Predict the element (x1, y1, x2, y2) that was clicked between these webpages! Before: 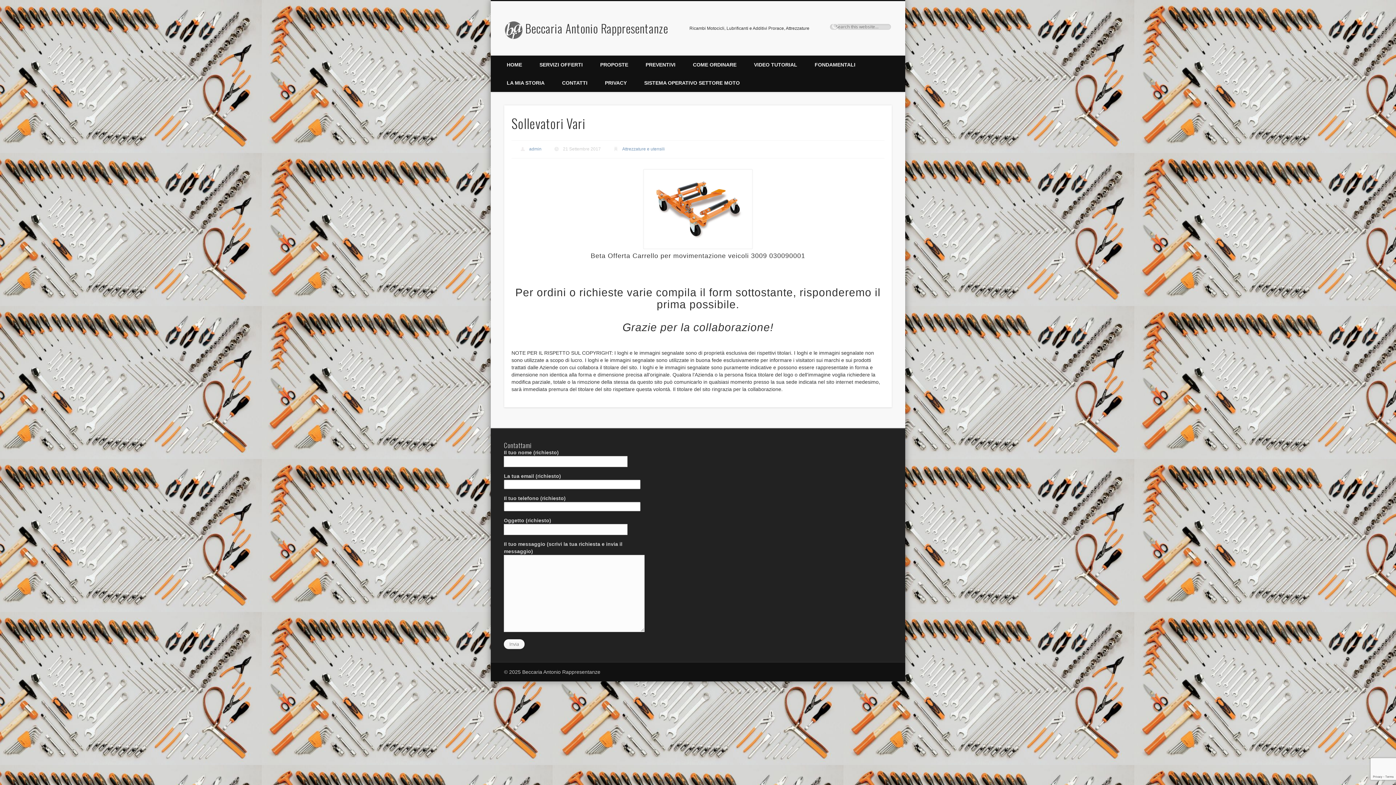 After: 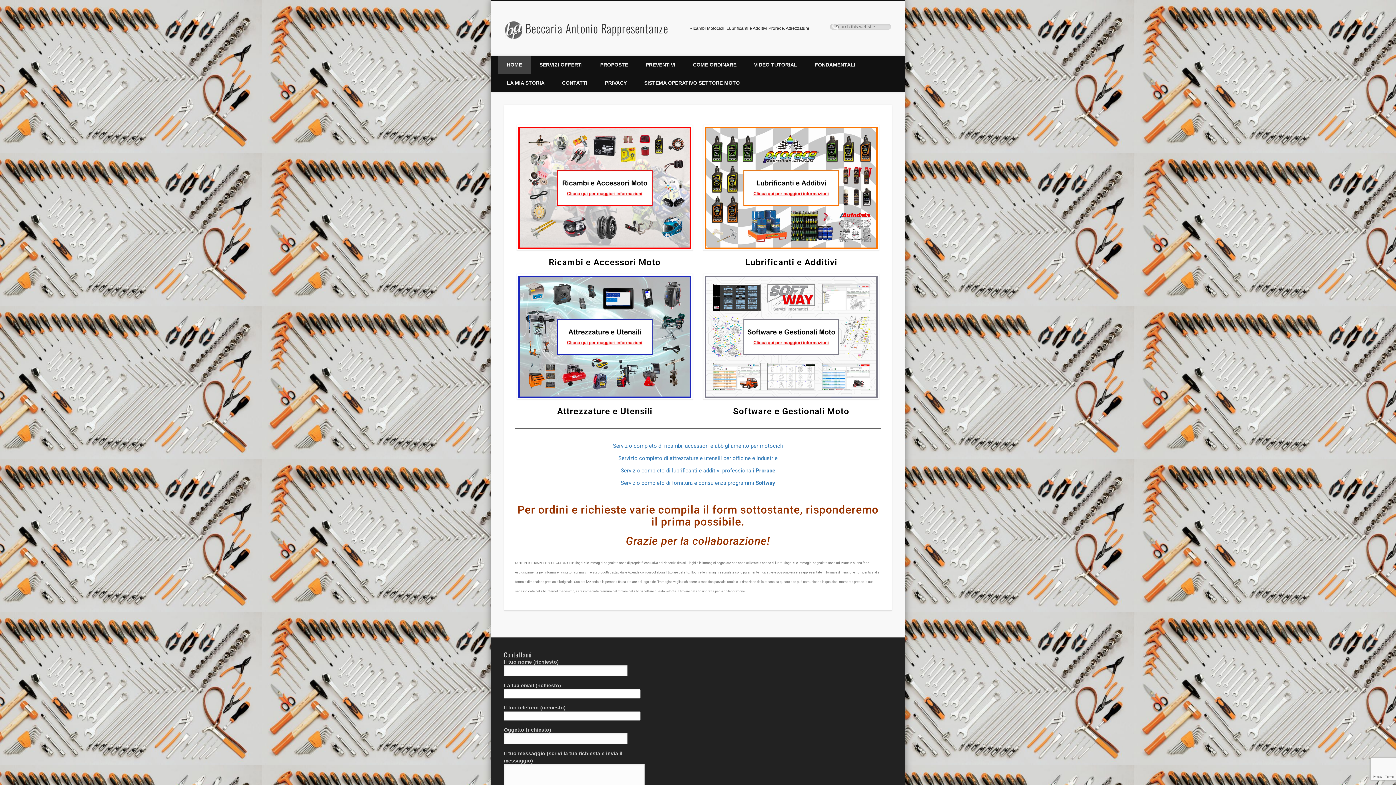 Action: bbox: (498, 55, 530, 73) label: HOME